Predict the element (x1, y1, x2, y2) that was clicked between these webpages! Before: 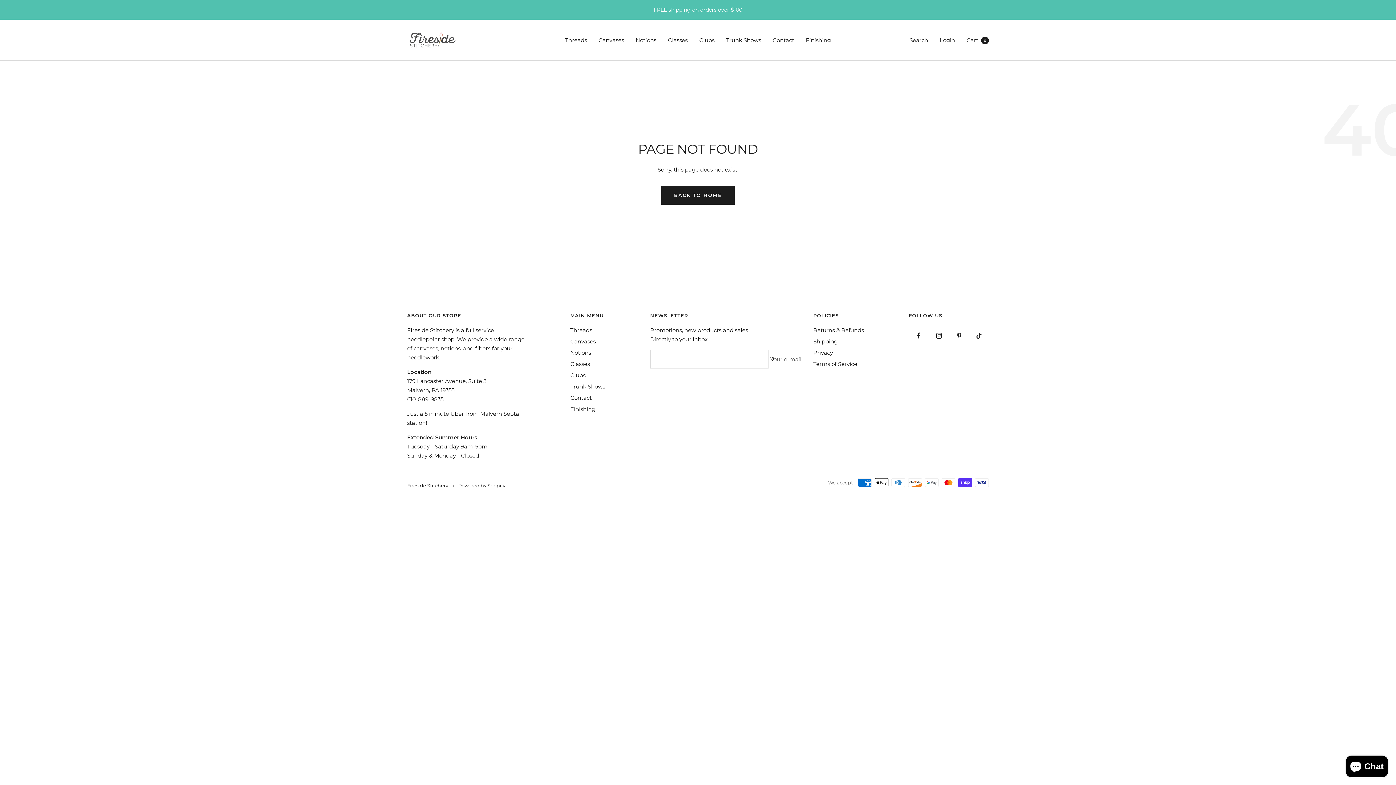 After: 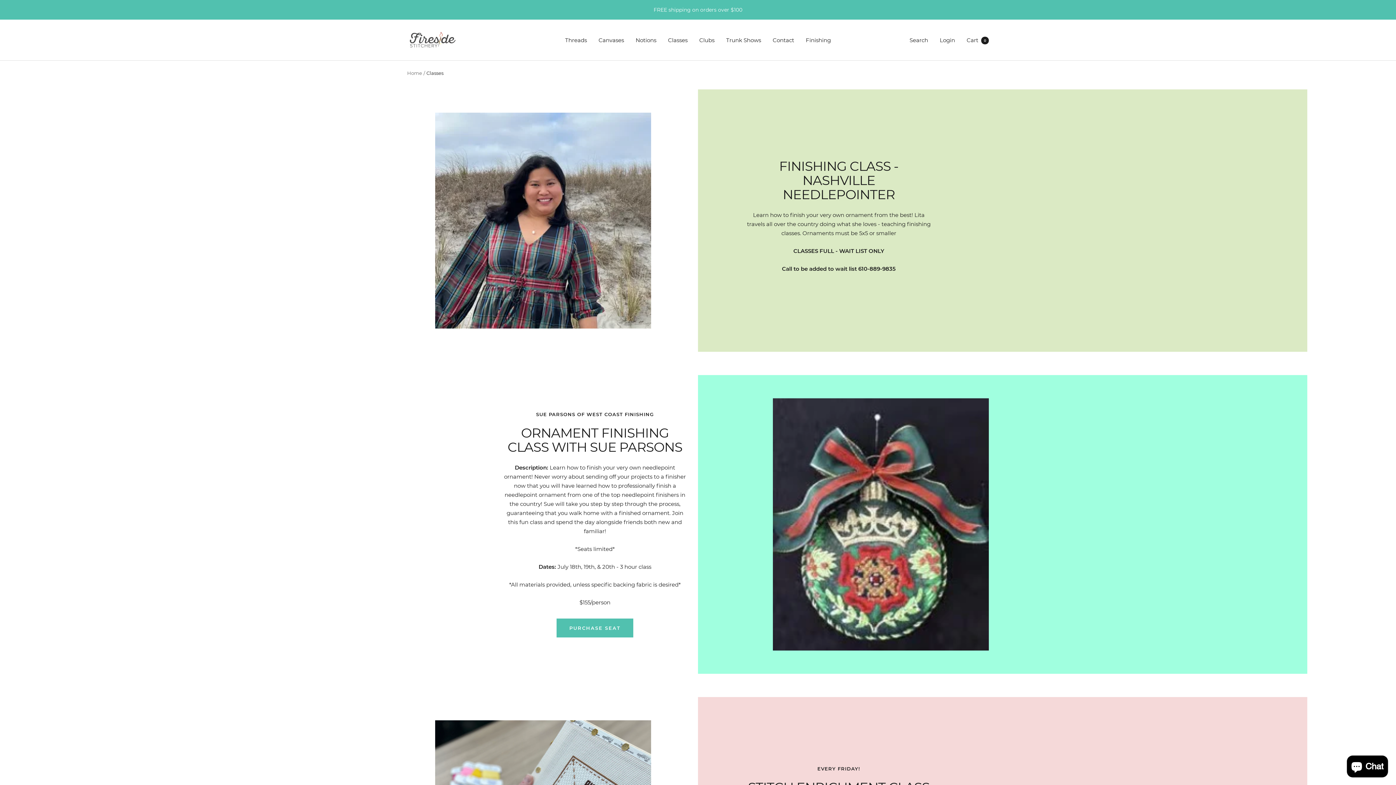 Action: bbox: (668, 35, 687, 44) label: Classes